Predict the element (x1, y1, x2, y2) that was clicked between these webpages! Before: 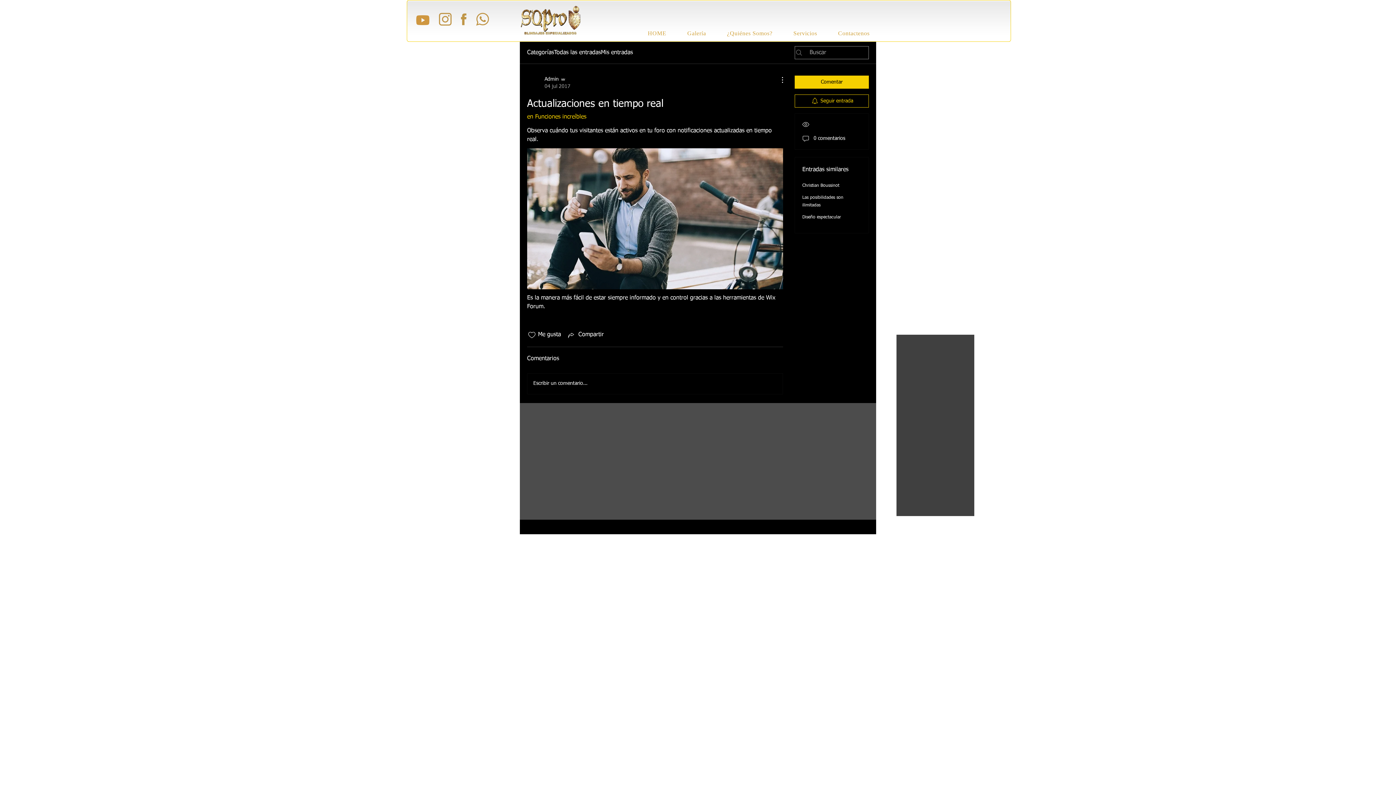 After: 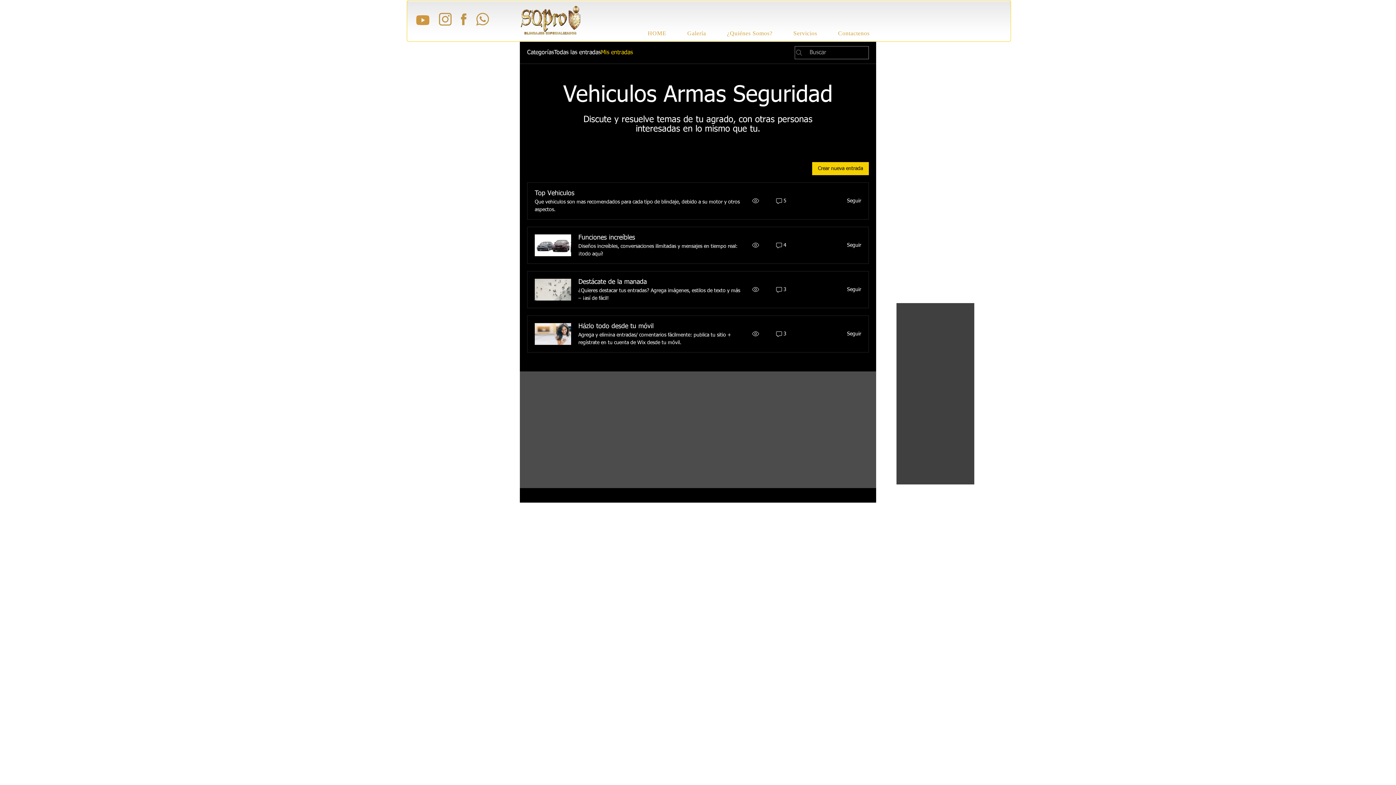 Action: bbox: (601, 48, 633, 57) label: Mis entradas